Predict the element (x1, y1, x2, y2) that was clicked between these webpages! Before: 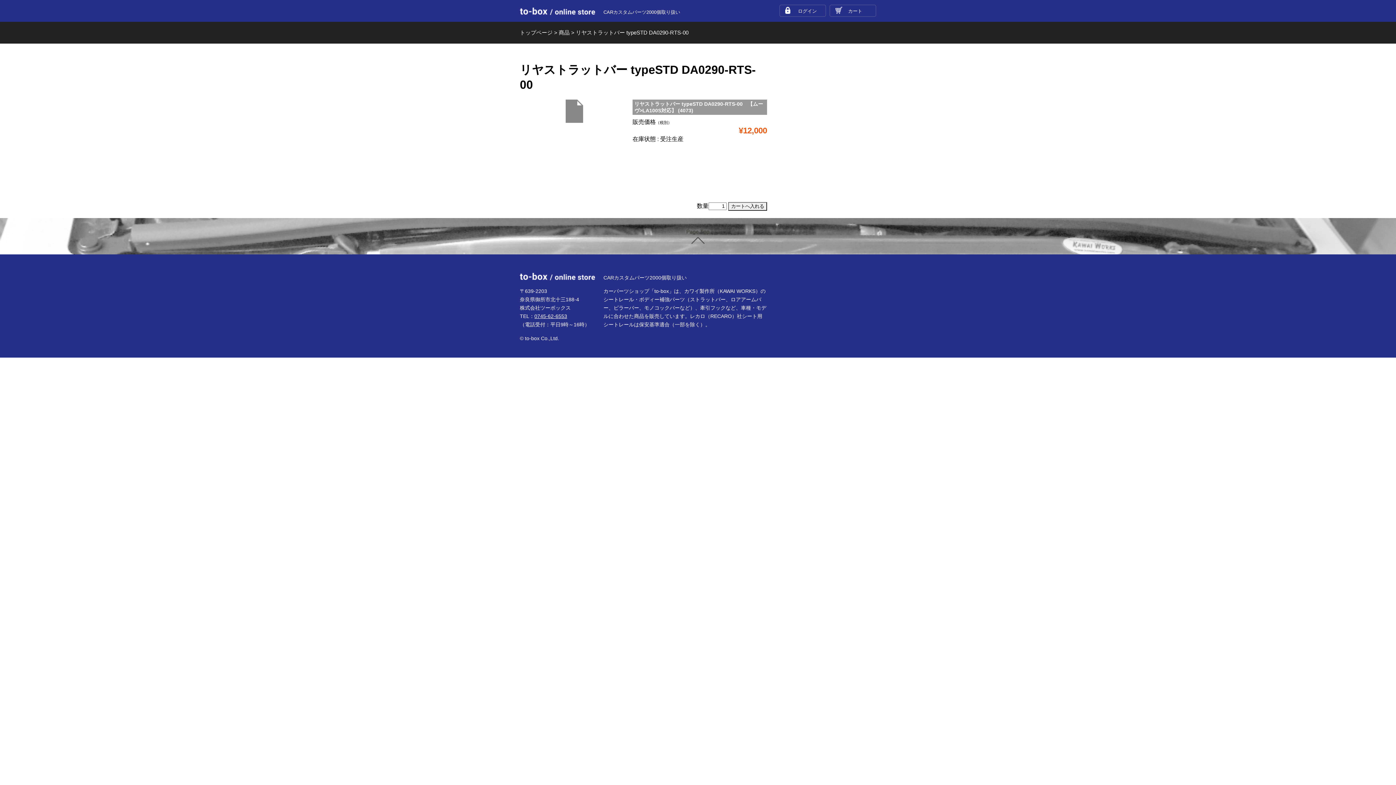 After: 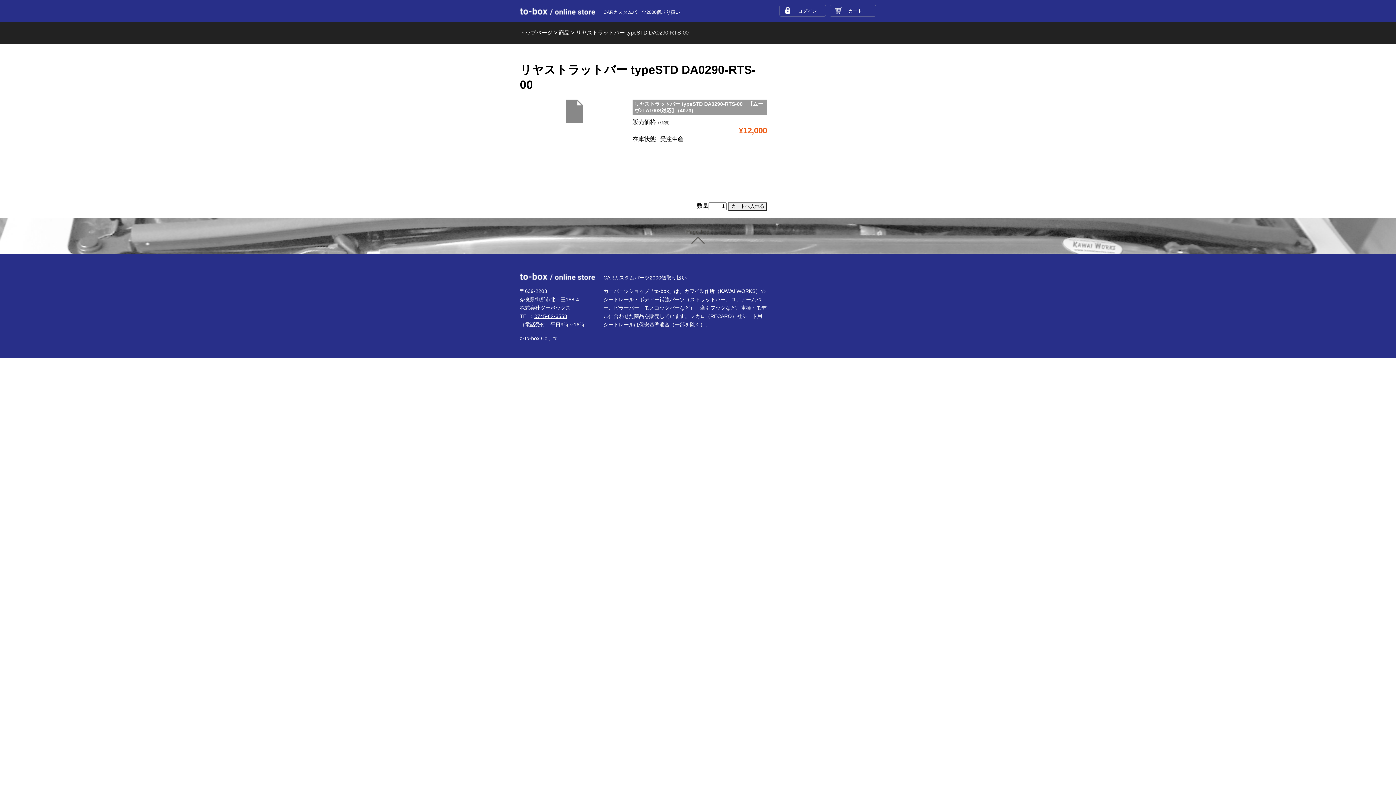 Action: bbox: (565, 107, 583, 113)